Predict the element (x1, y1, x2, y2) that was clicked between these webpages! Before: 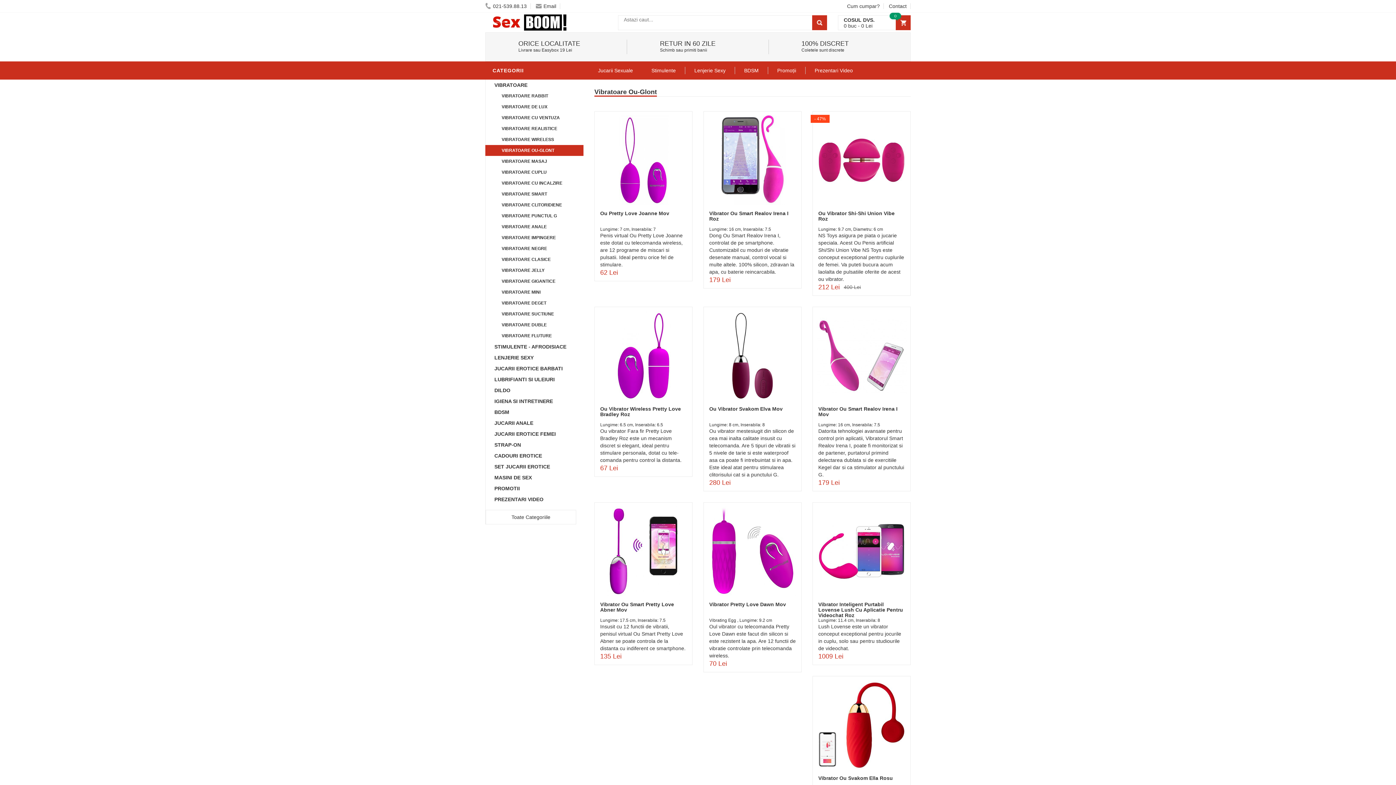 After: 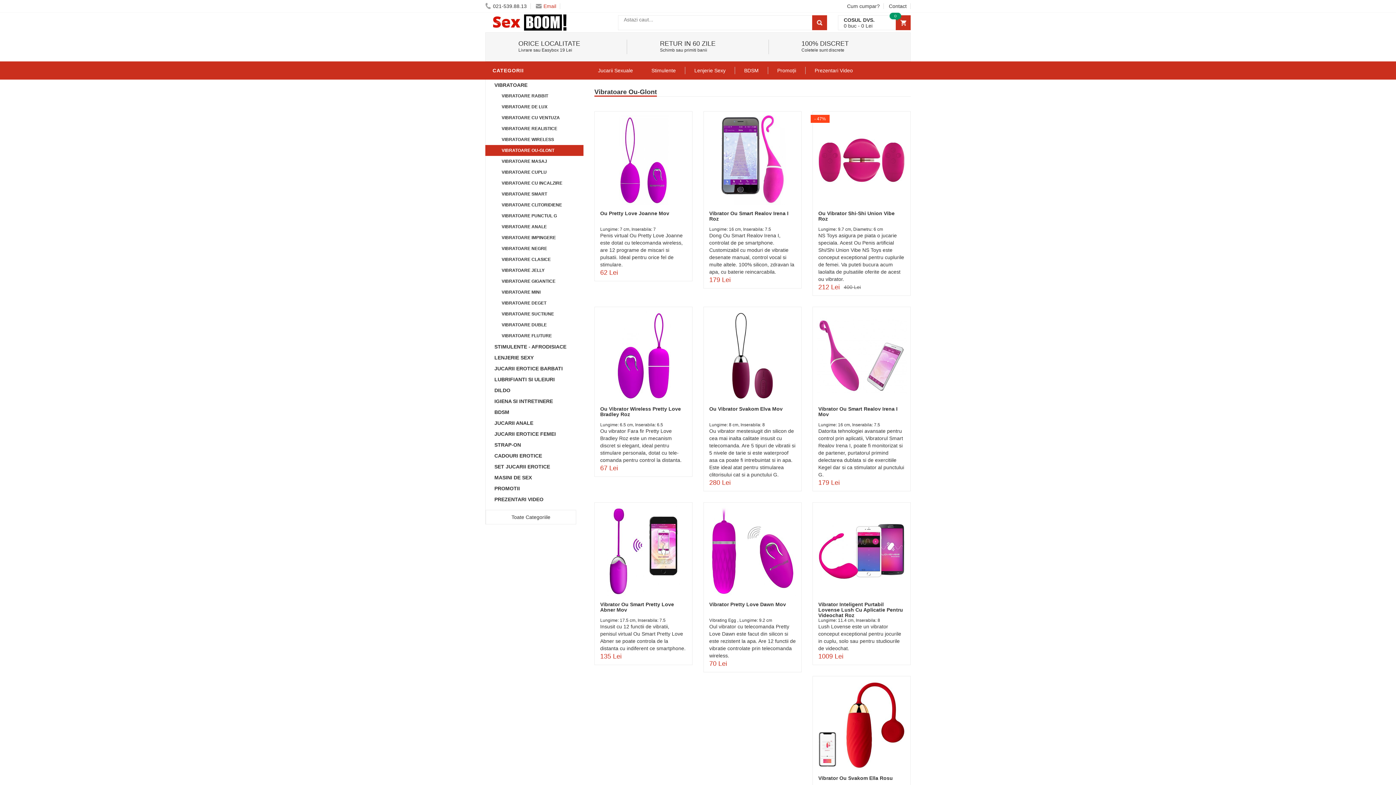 Action: label: Email bbox: (536, 3, 560, 9)